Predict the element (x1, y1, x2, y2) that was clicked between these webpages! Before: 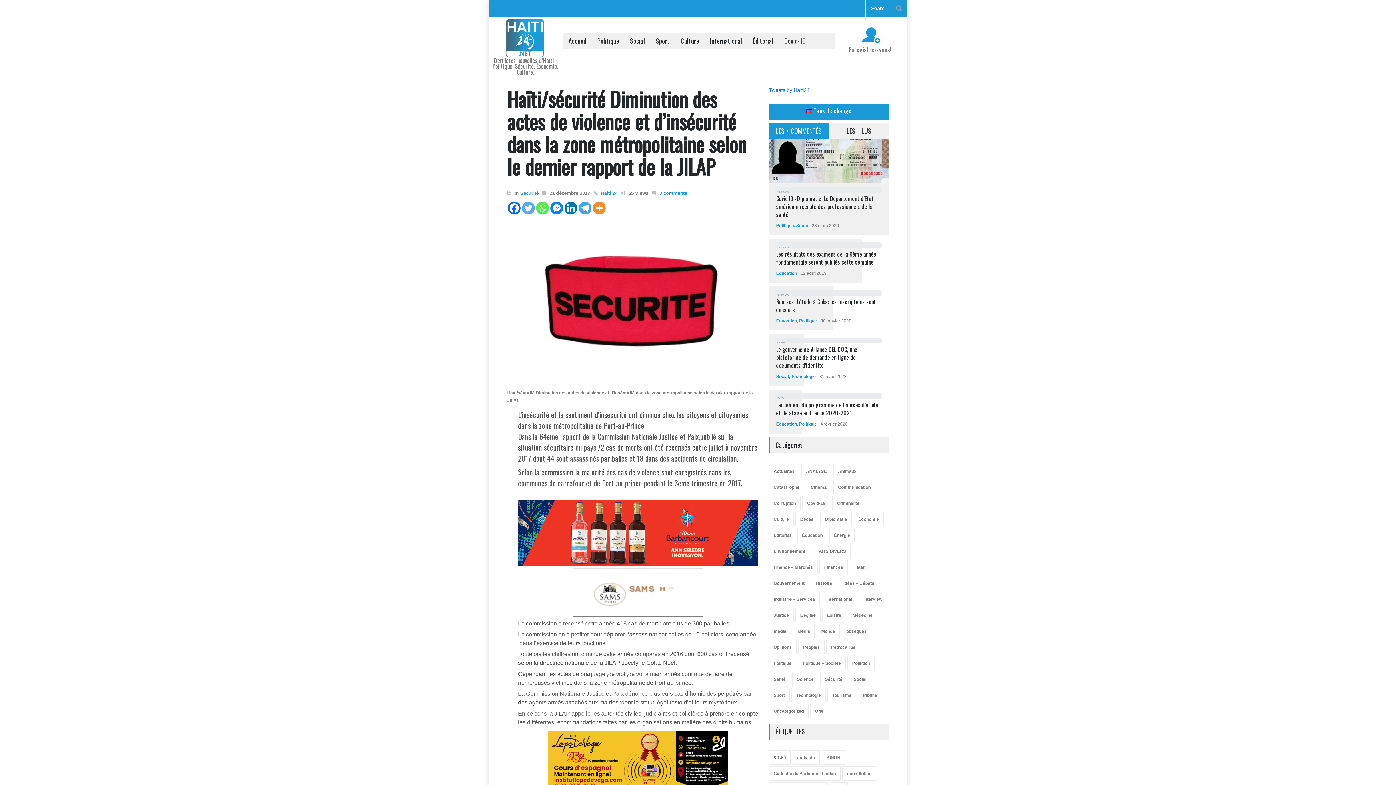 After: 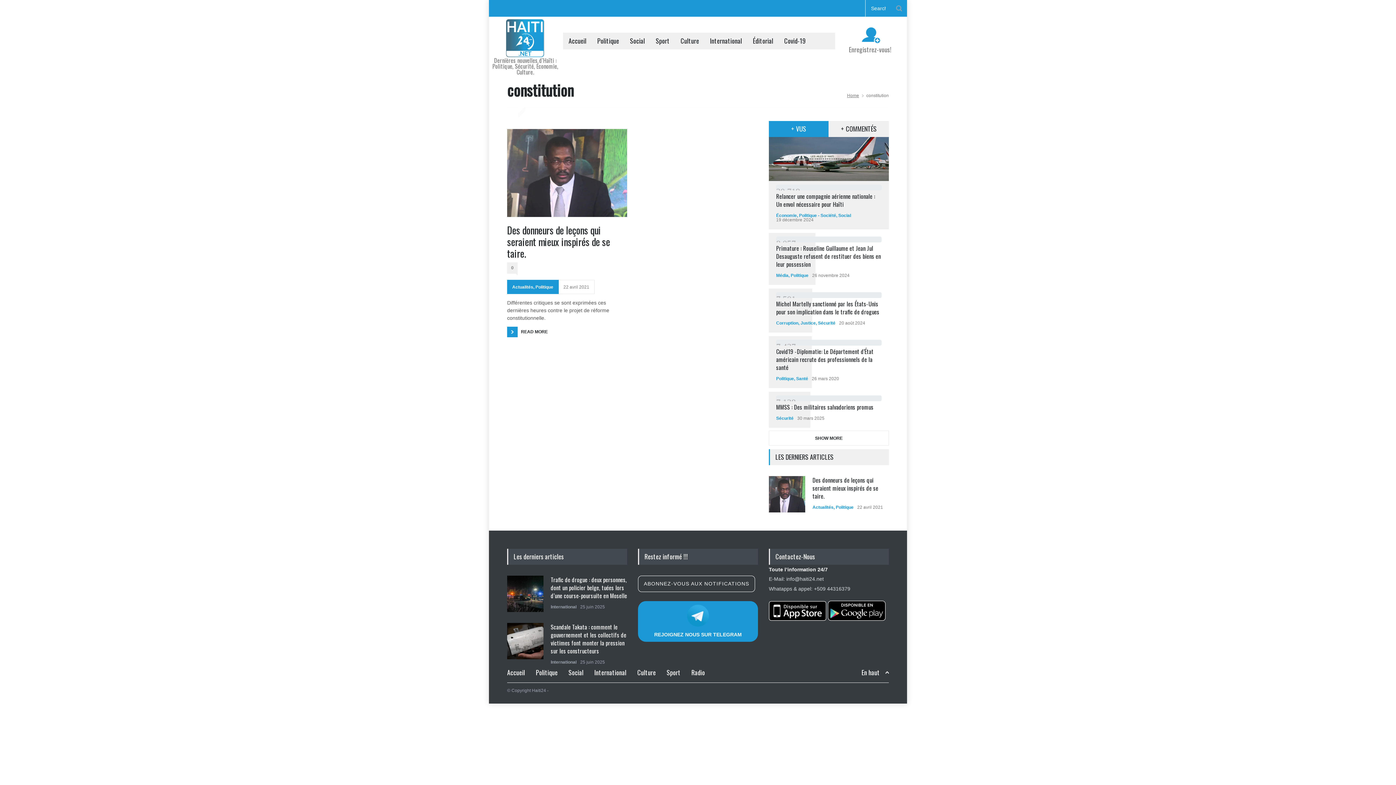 Action: bbox: (842, 766, 876, 781) label: constitution (1 élément)